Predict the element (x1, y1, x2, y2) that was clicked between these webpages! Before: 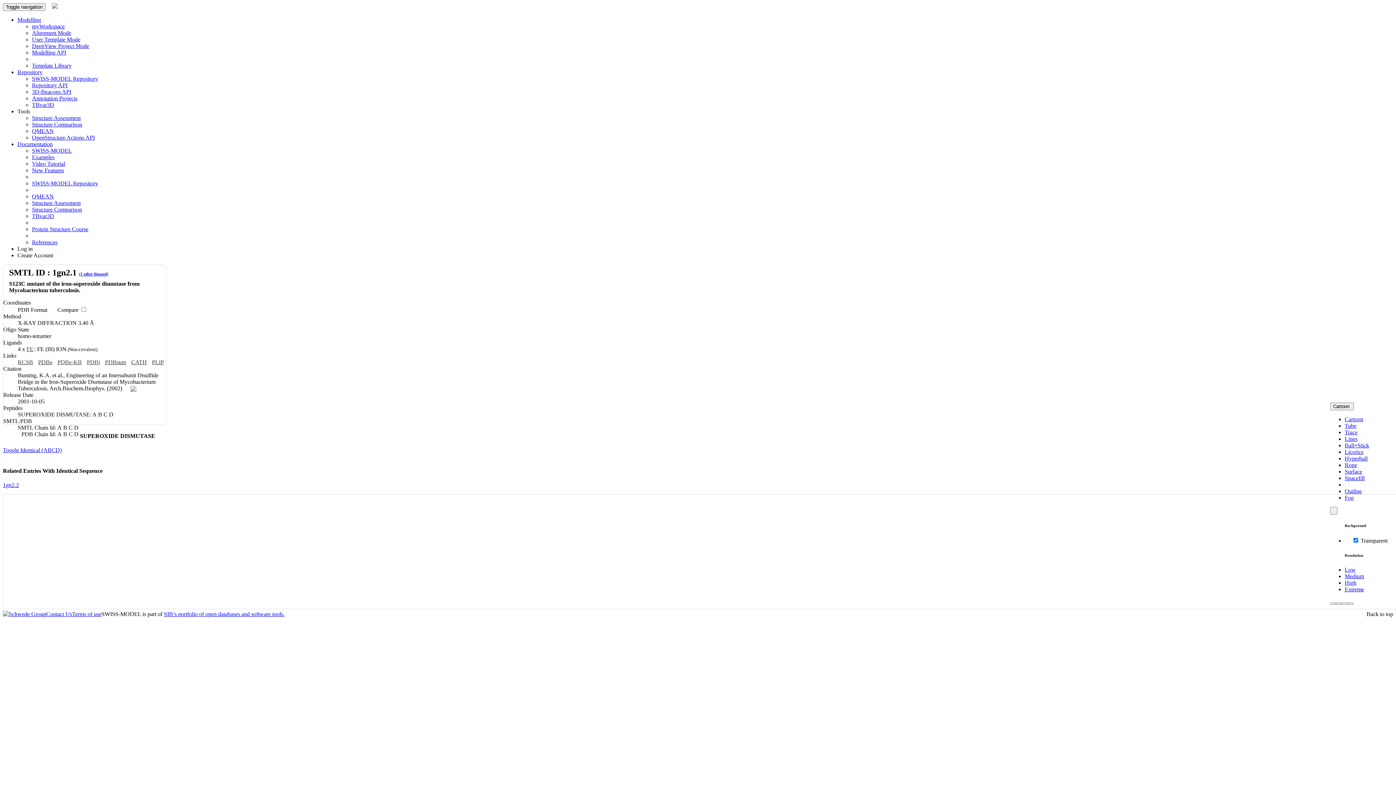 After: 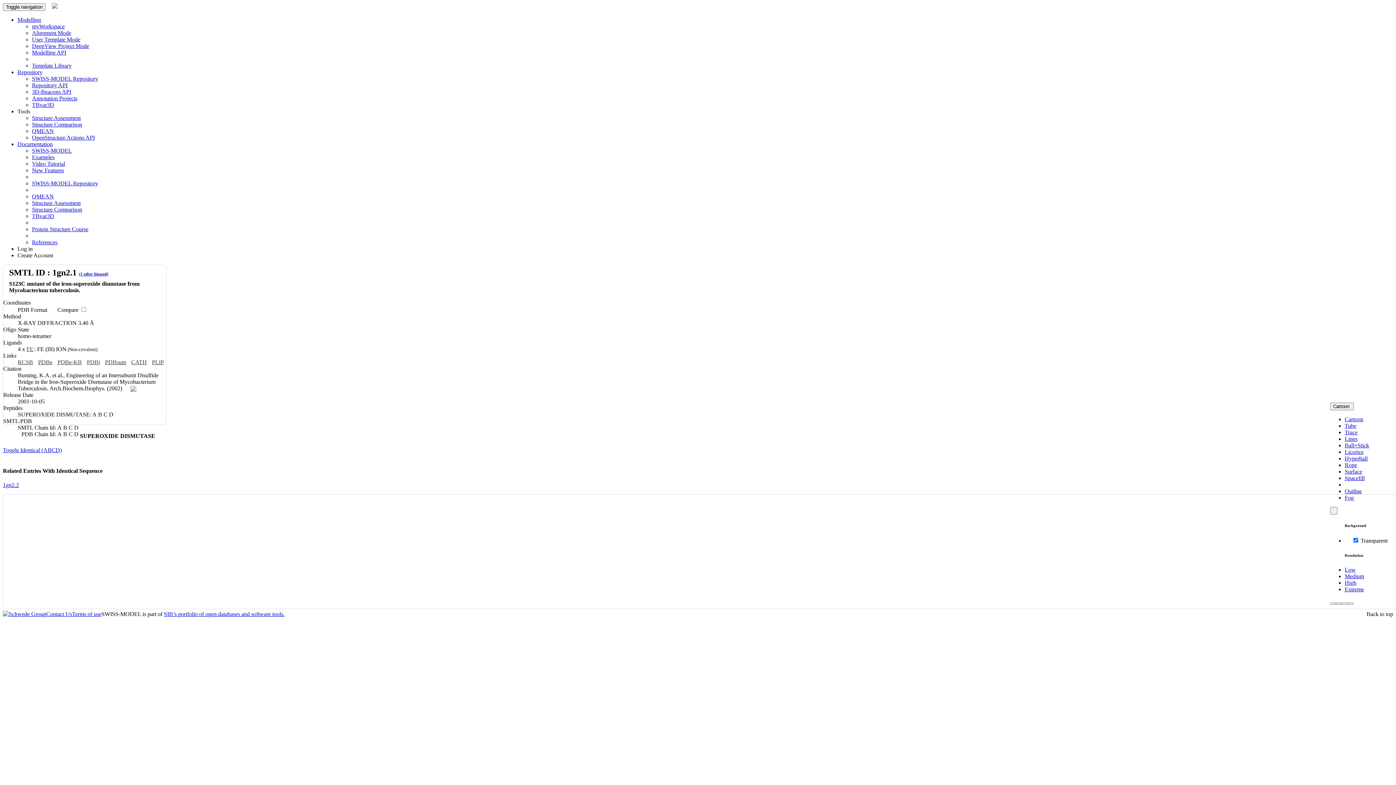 Action: label: Create Account bbox: (17, 252, 53, 258)